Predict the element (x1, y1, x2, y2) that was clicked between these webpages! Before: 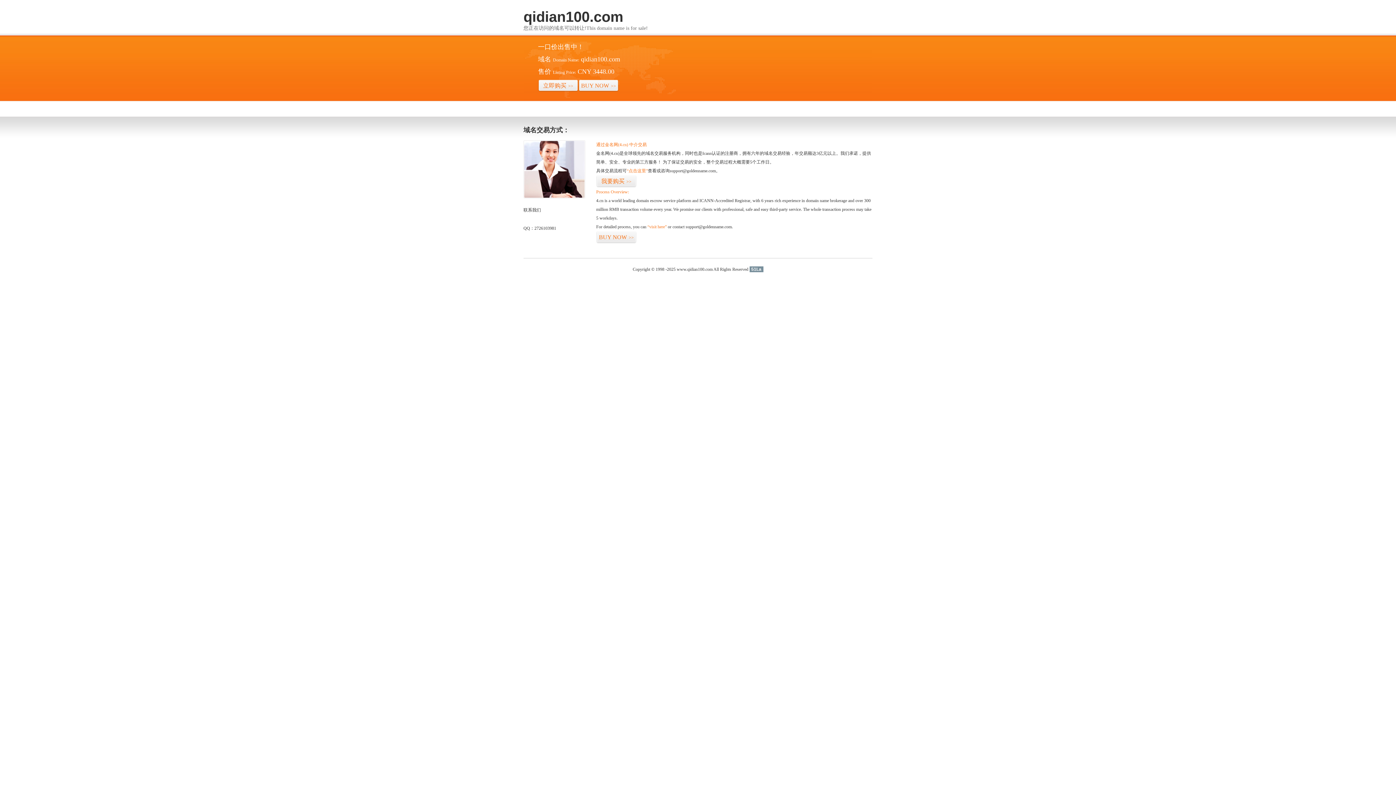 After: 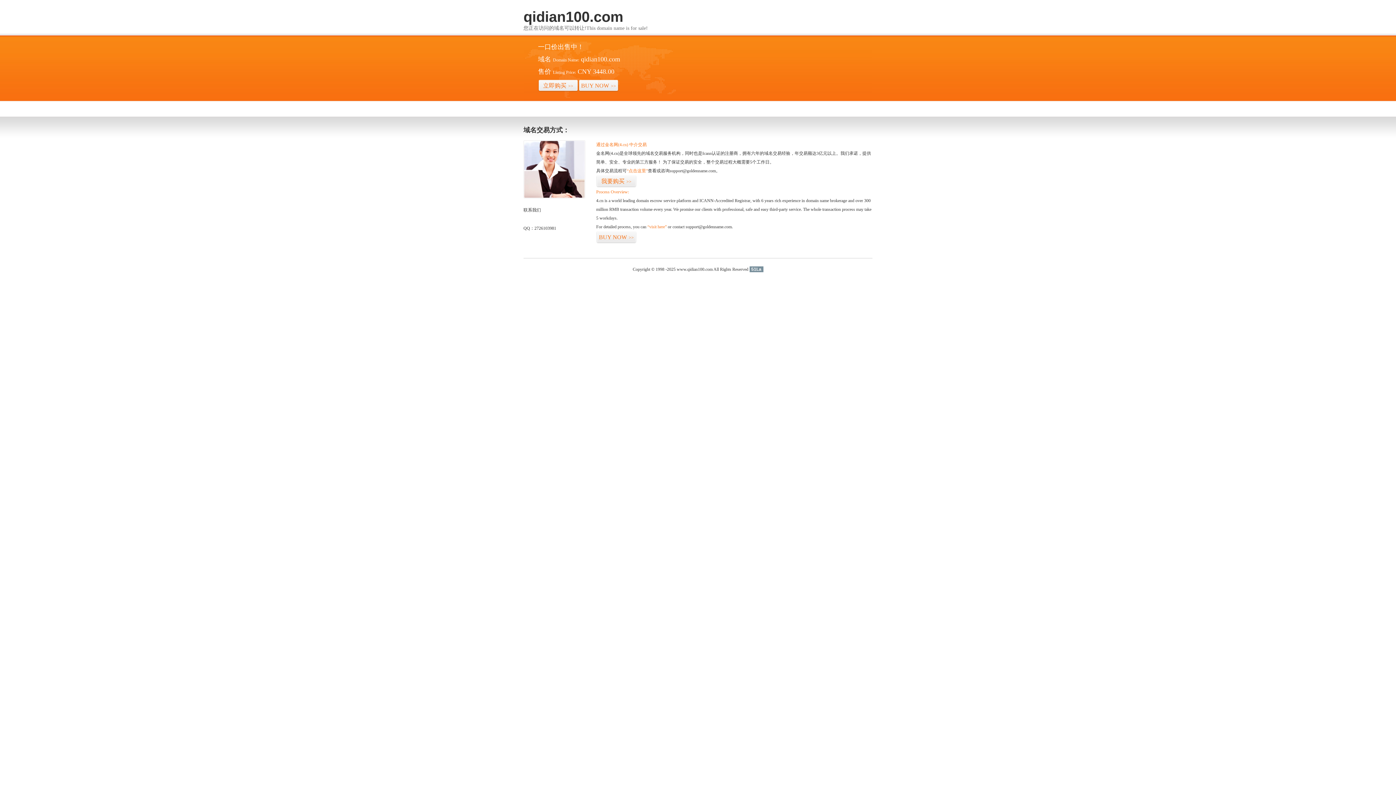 Action: label: 51La bbox: (749, 266, 763, 272)